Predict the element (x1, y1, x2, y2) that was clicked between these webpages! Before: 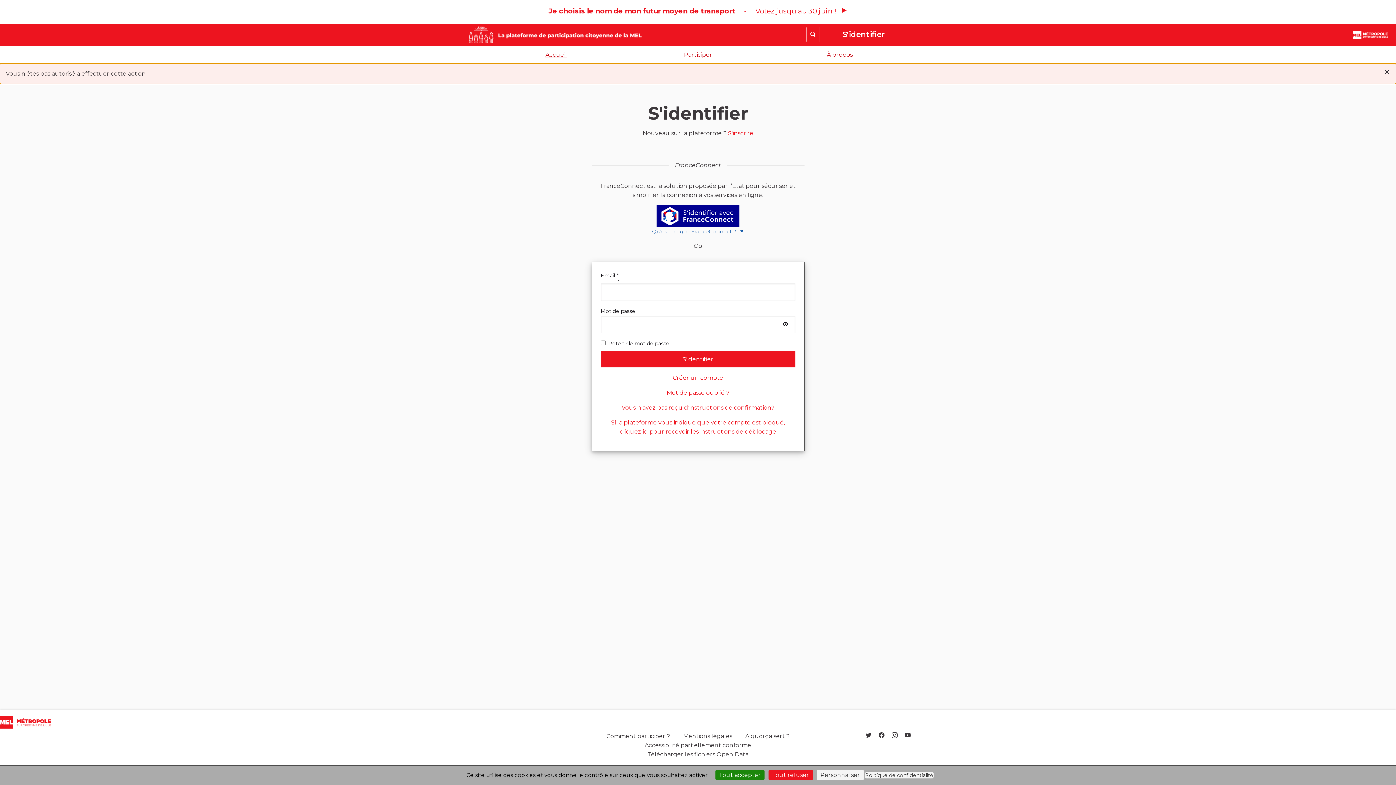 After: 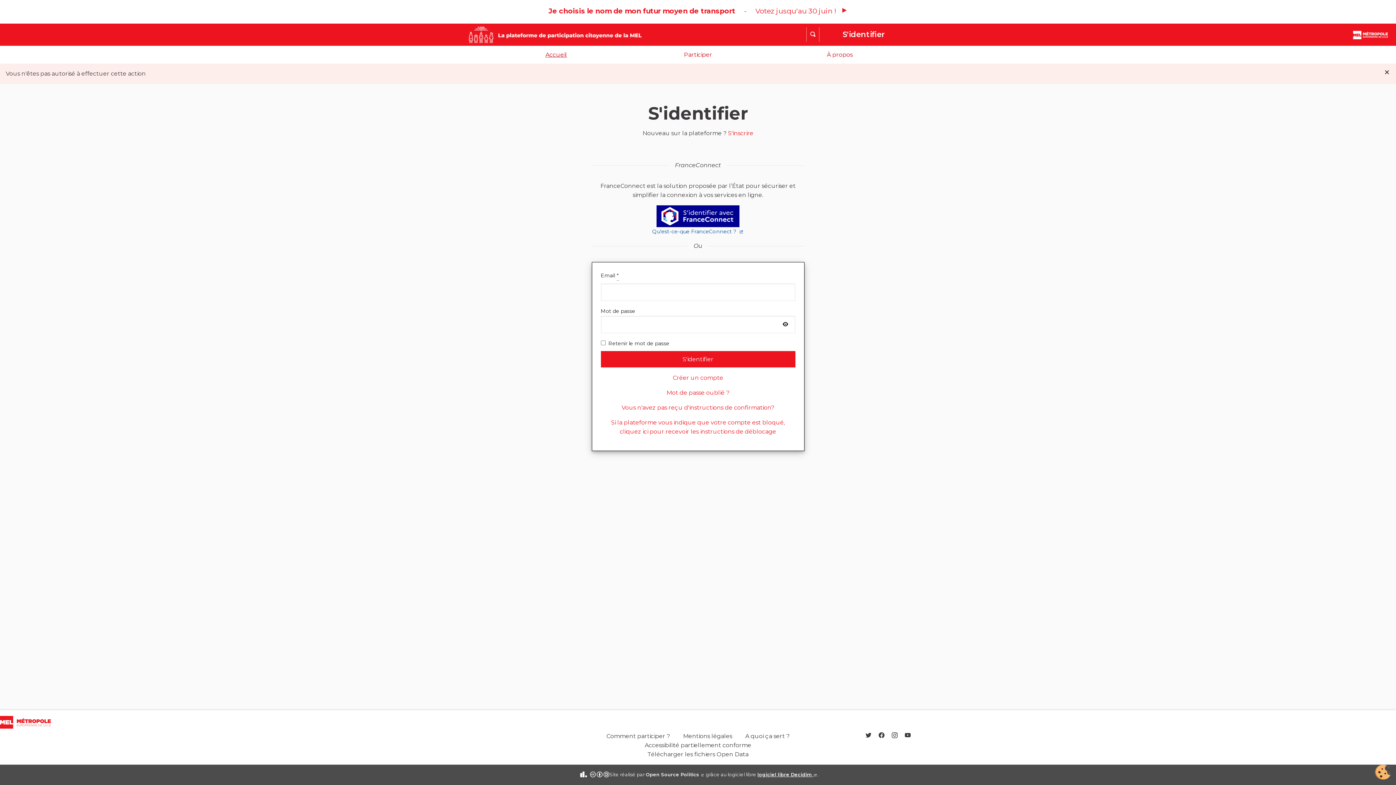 Action: bbox: (768, 770, 812, 780) label: Cookies : Tout refuser